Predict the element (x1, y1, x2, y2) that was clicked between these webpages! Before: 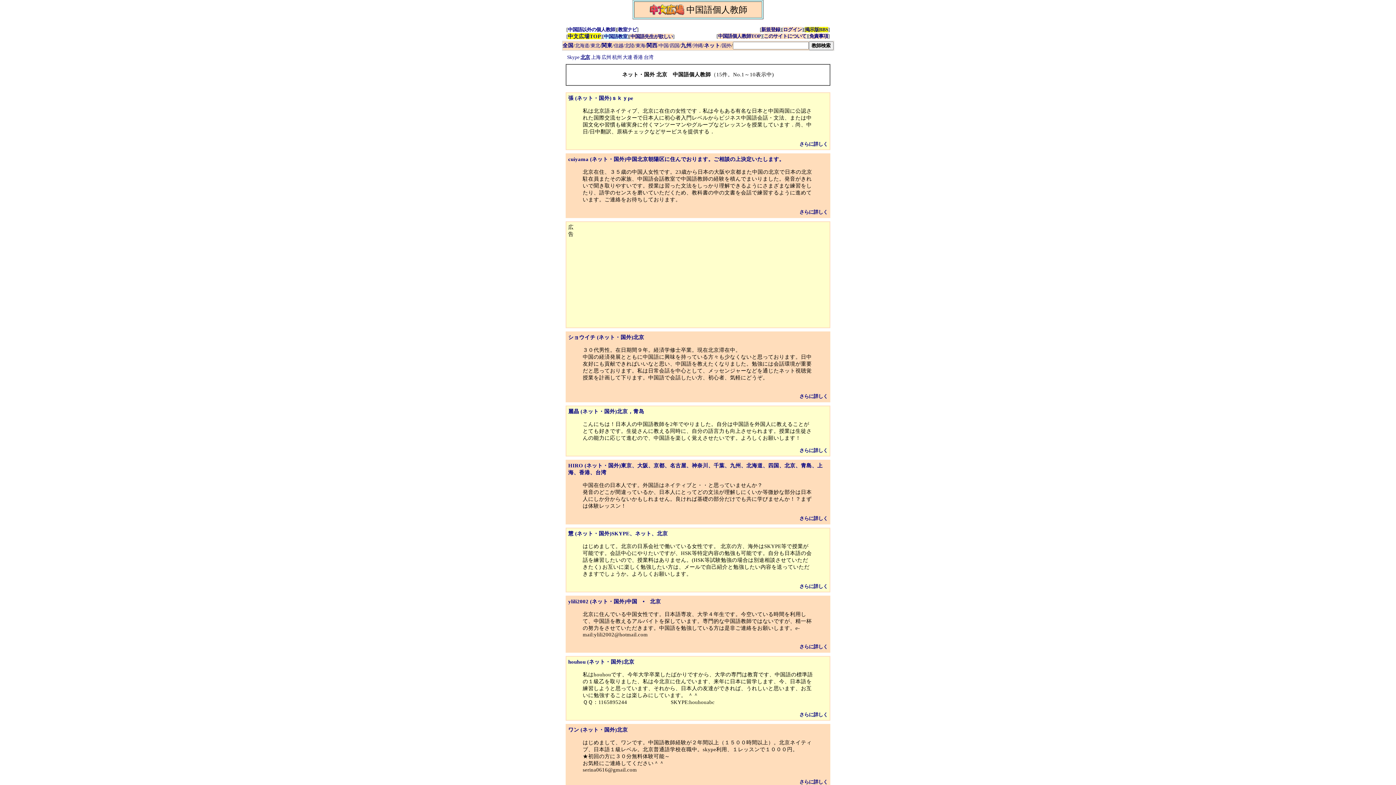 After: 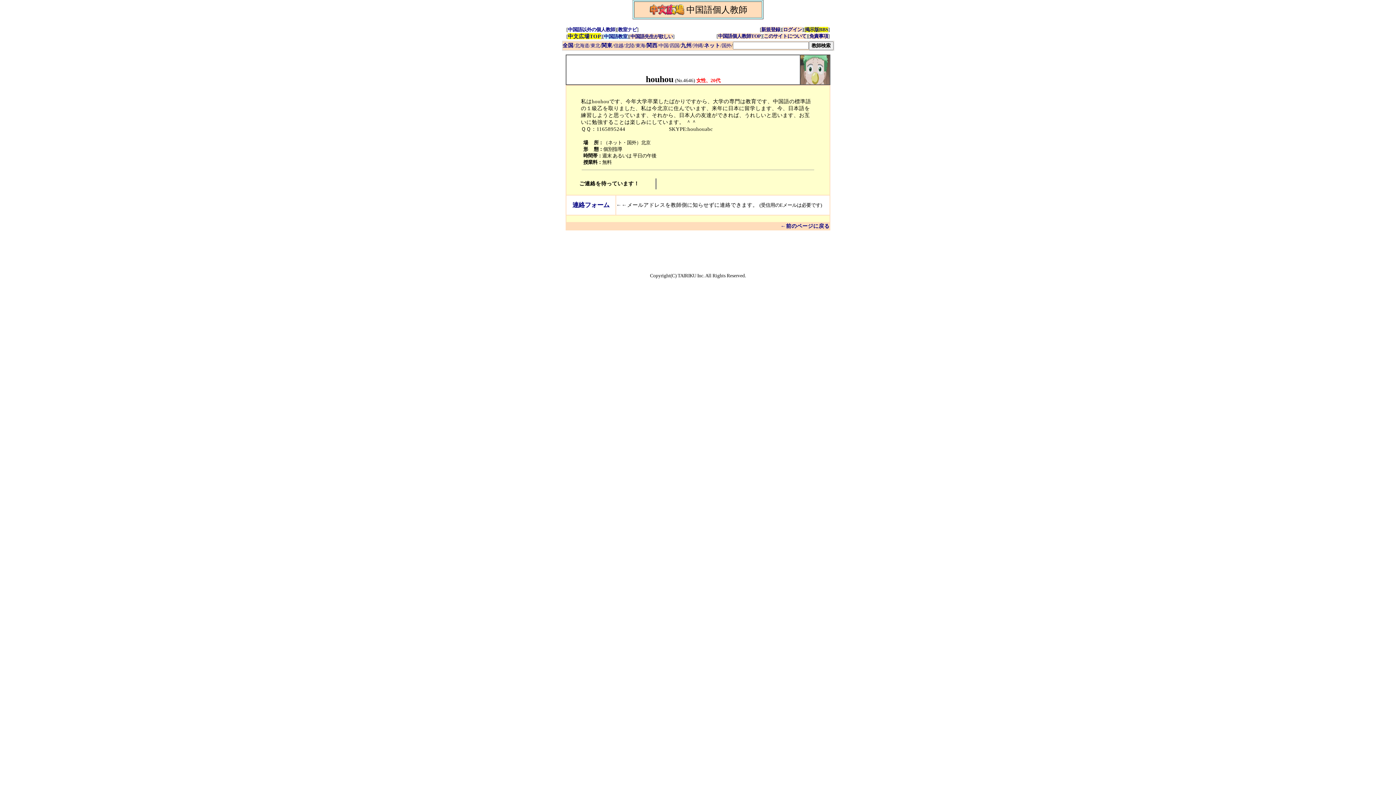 Action: bbox: (799, 712, 828, 717) label: さらに詳しく